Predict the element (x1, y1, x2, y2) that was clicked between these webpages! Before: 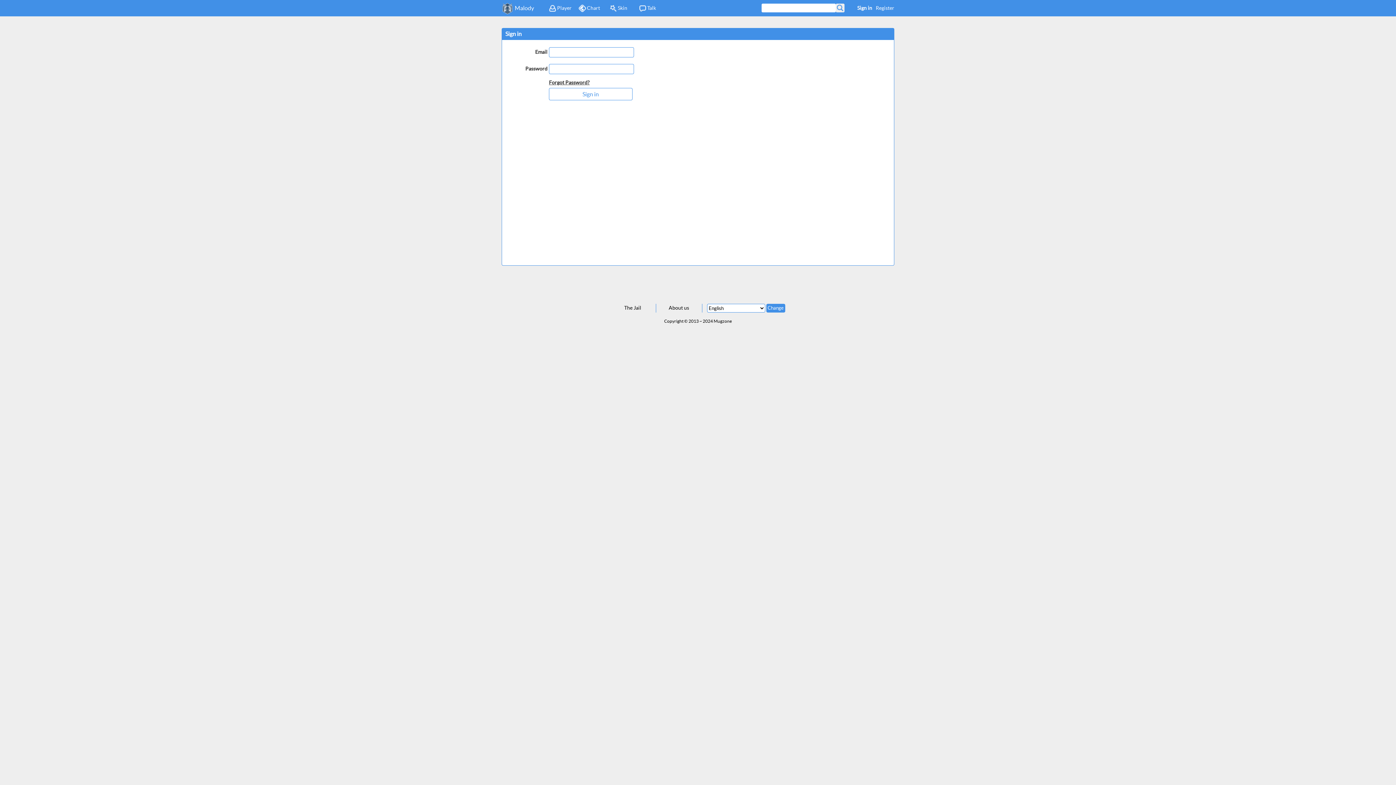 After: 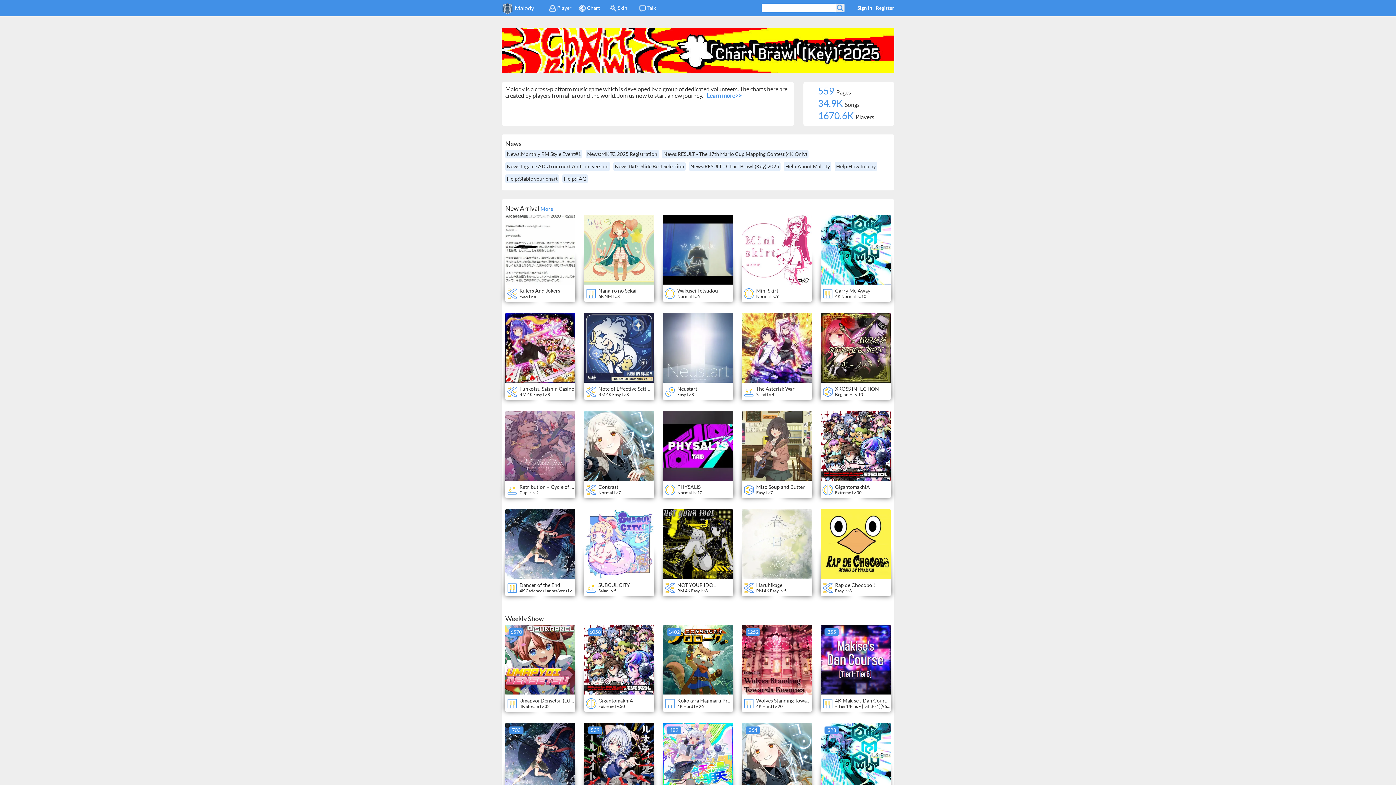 Action: bbox: (514, 0, 534, 16) label: Malody